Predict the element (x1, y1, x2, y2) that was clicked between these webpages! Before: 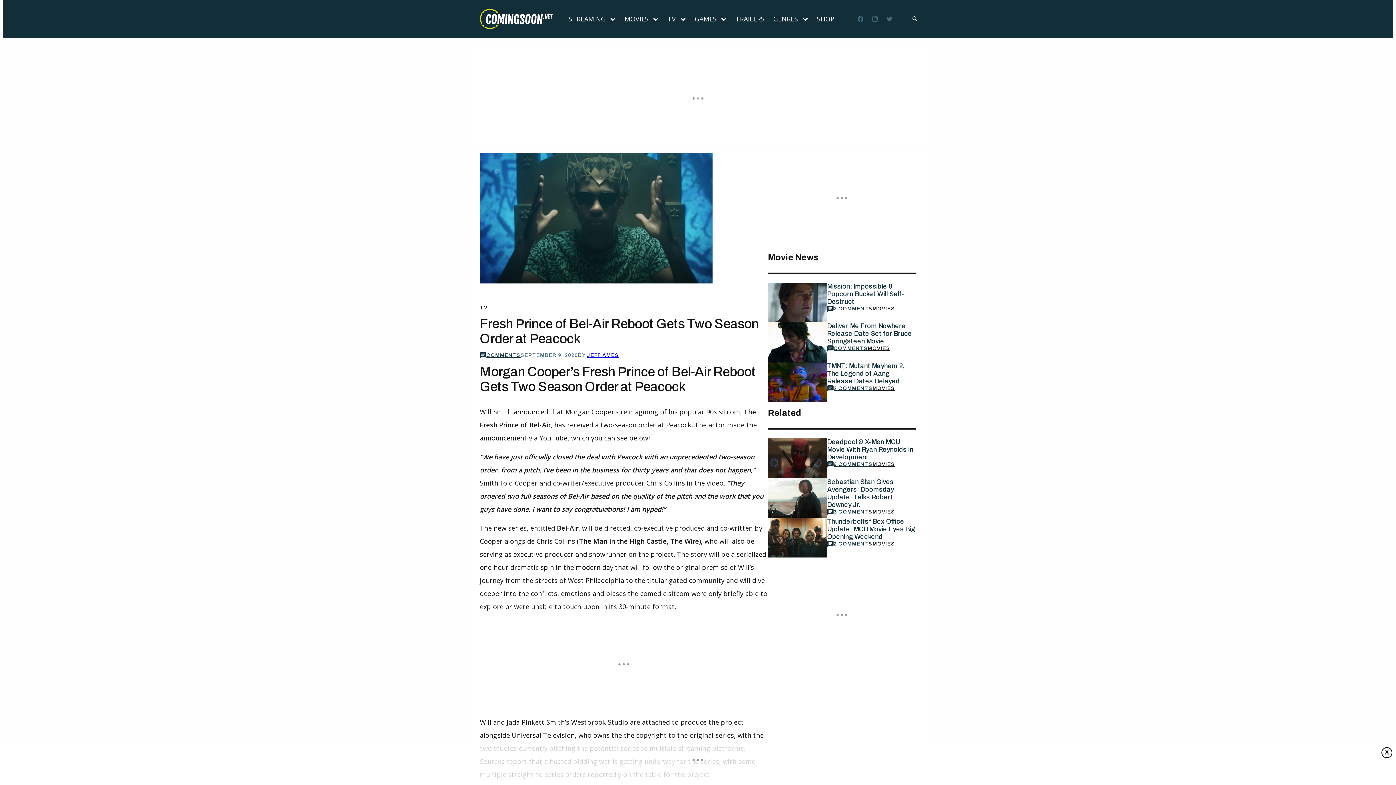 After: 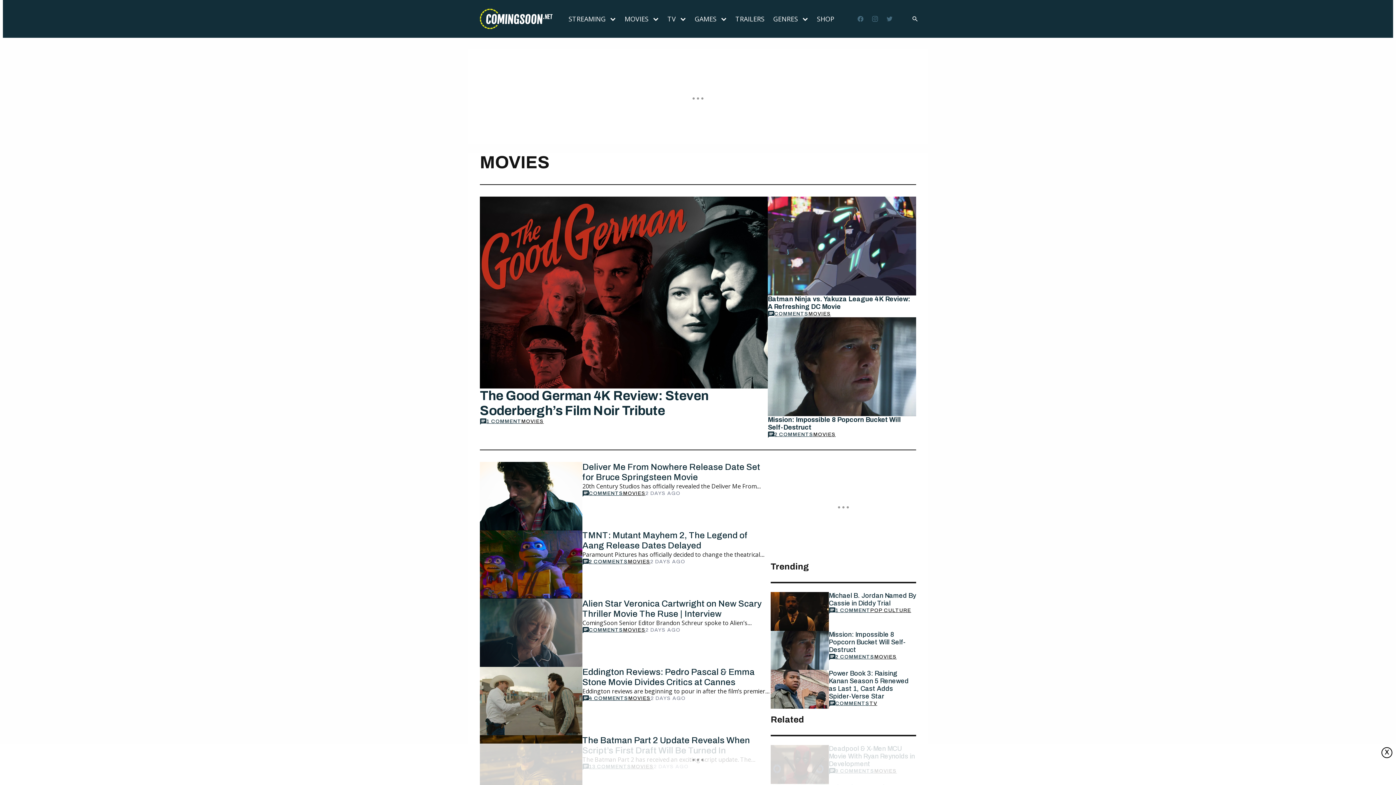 Action: bbox: (872, 509, 895, 515) label: MOVIES